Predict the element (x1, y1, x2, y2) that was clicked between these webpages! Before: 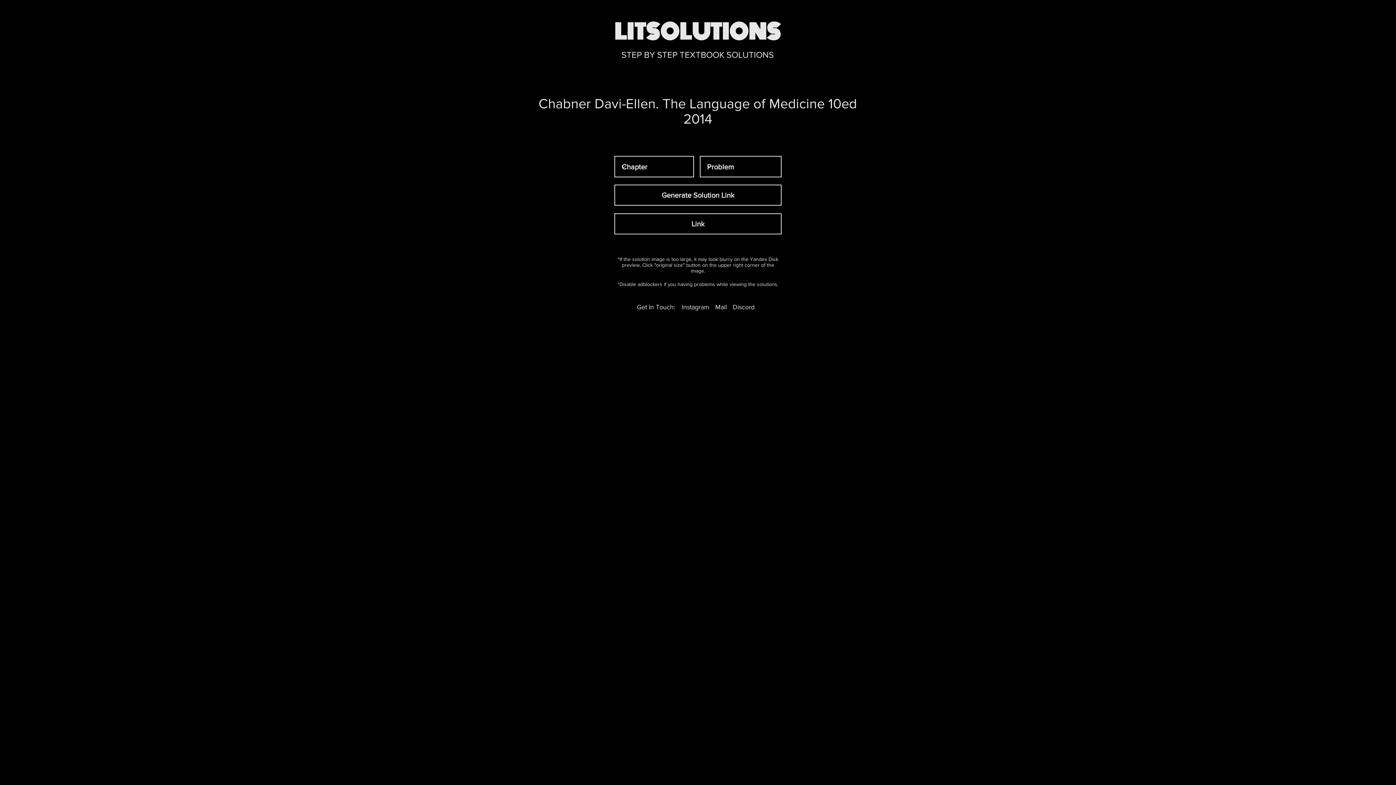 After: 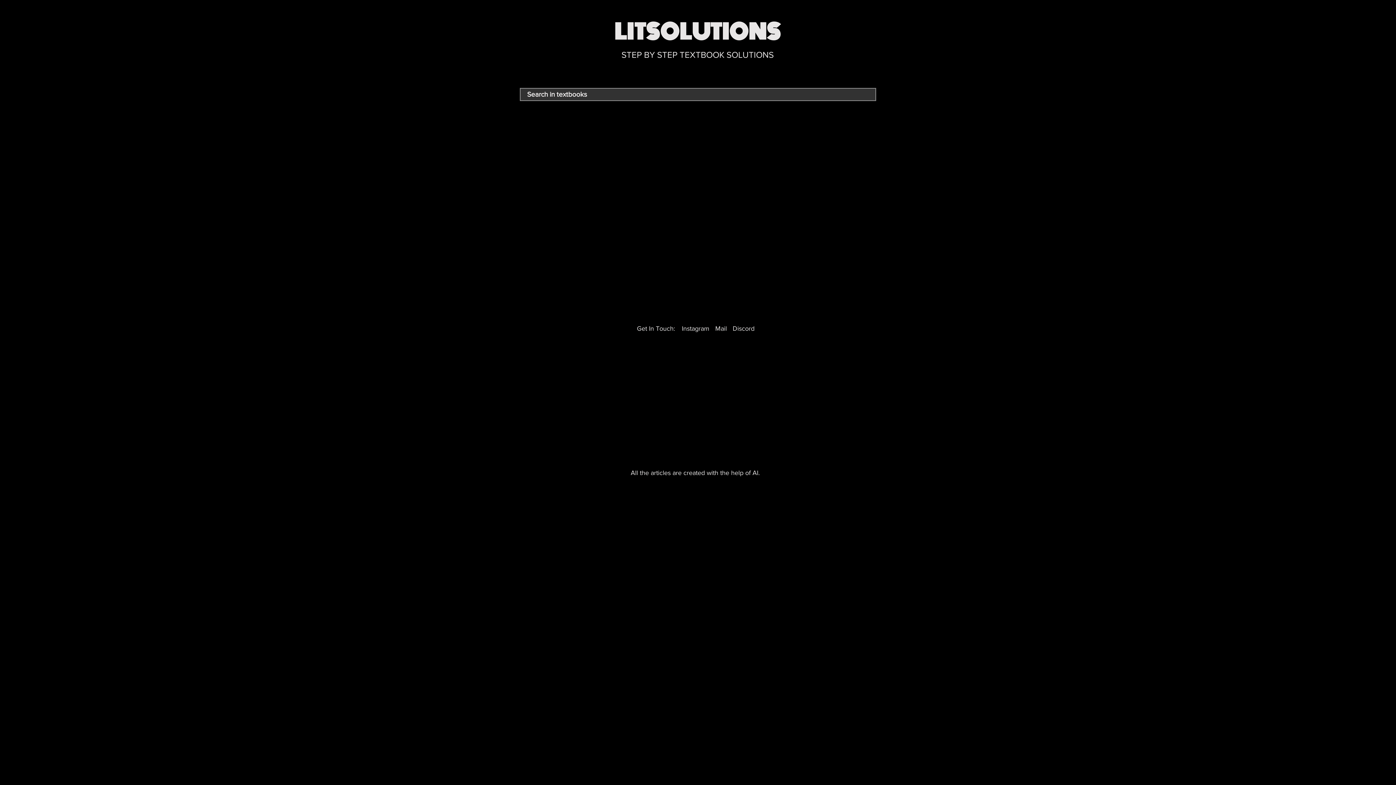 Action: bbox: (585, 14, 805, 61)